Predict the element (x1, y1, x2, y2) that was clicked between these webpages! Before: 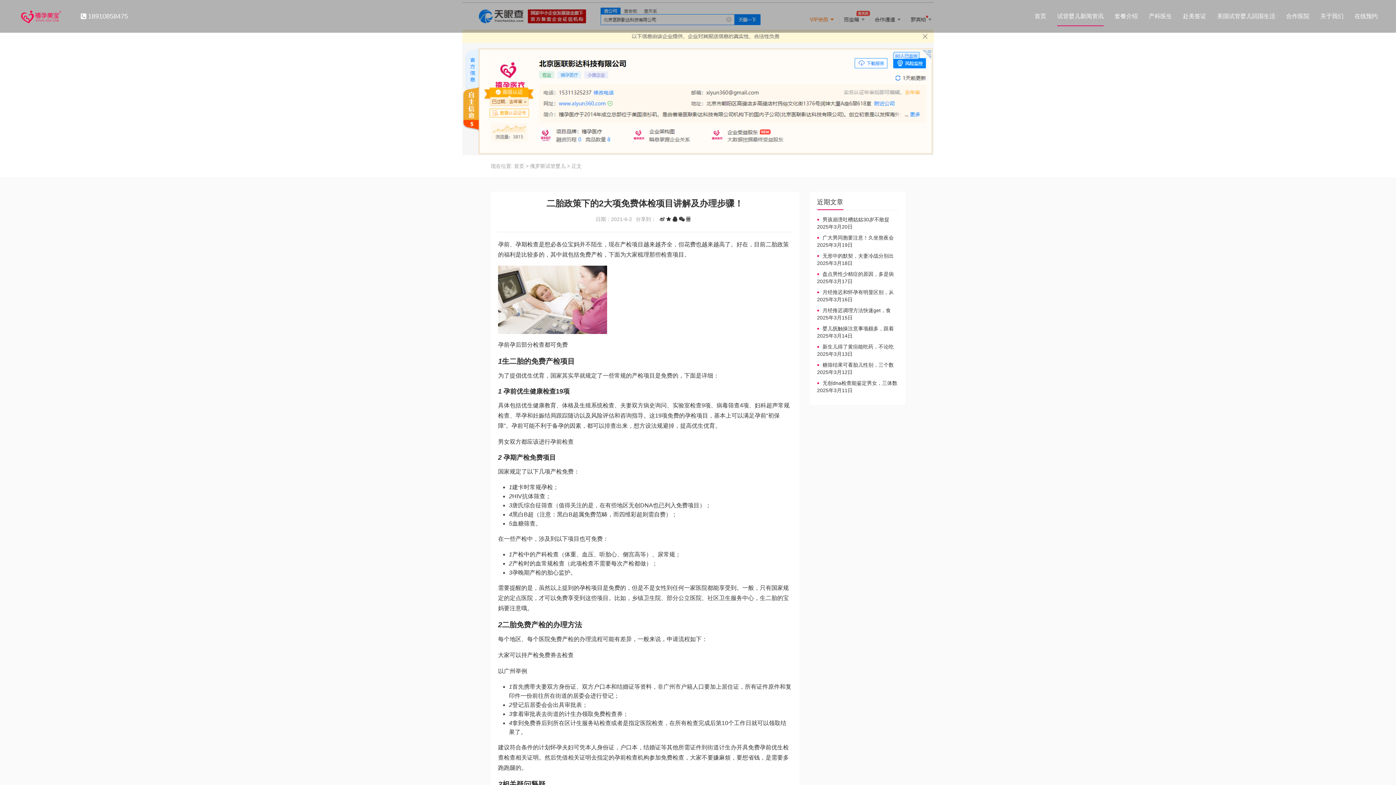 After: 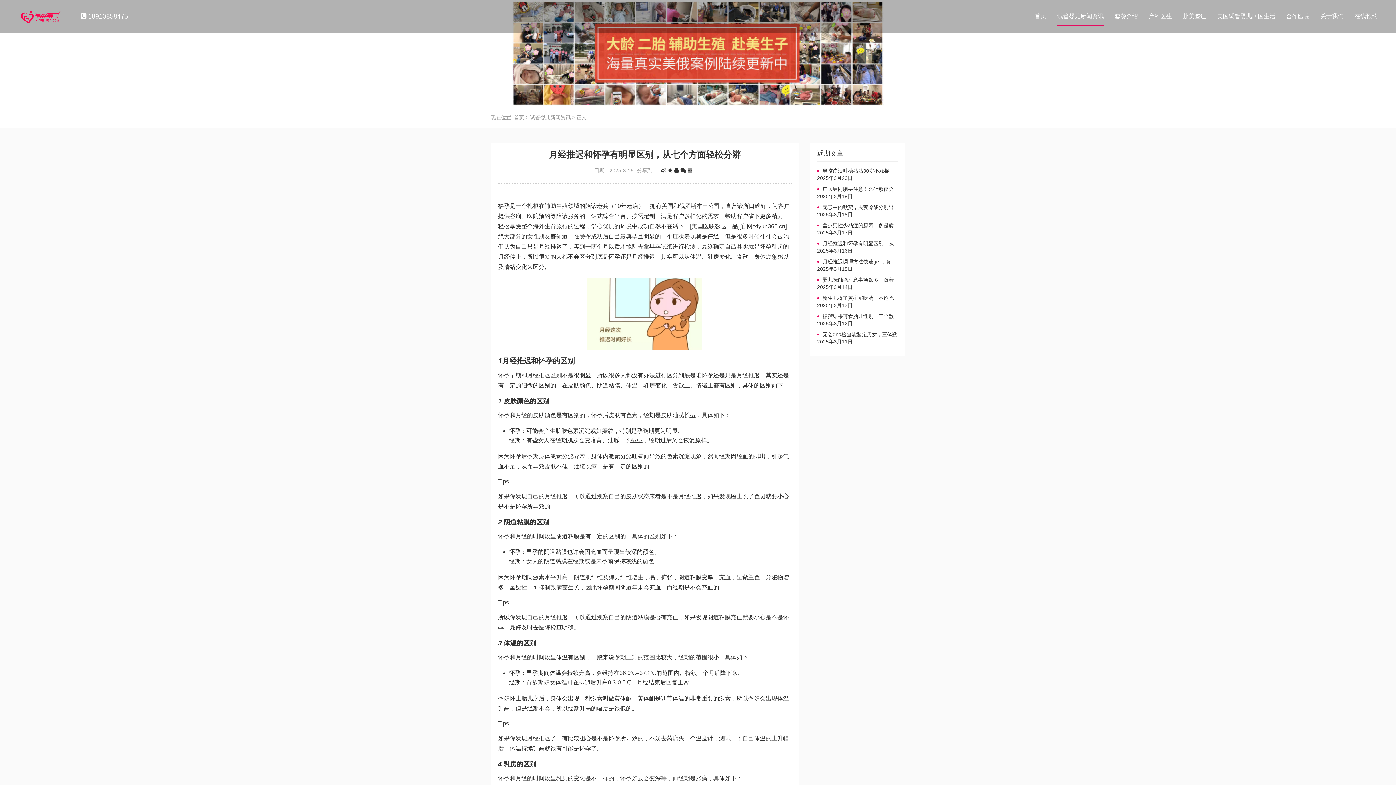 Action: bbox: (817, 288, 898, 296) label: 月经推迟和怀孕有明显区别，从七个方面轻松分辨